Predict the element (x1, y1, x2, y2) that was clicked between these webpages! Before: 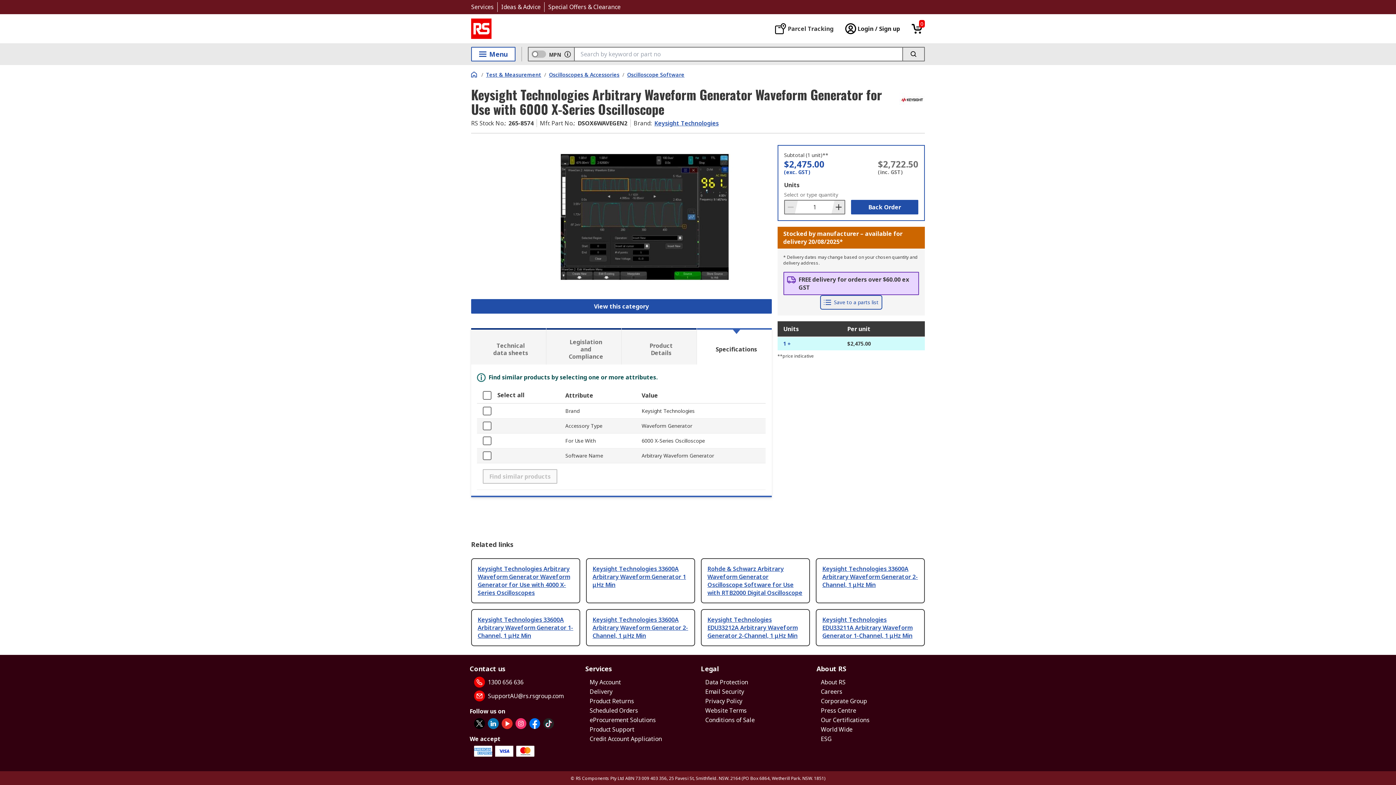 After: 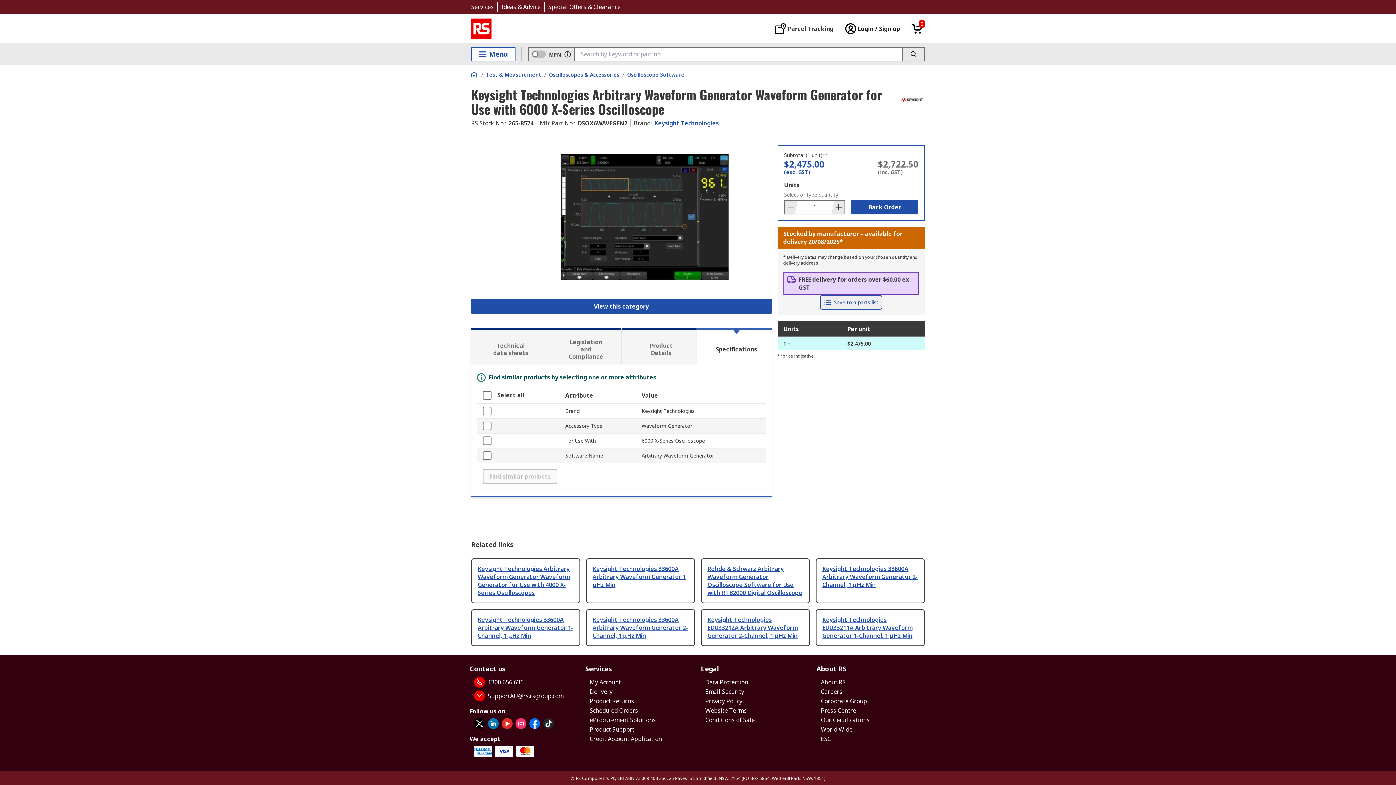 Action: bbox: (488, 718, 498, 729) label: linkedin